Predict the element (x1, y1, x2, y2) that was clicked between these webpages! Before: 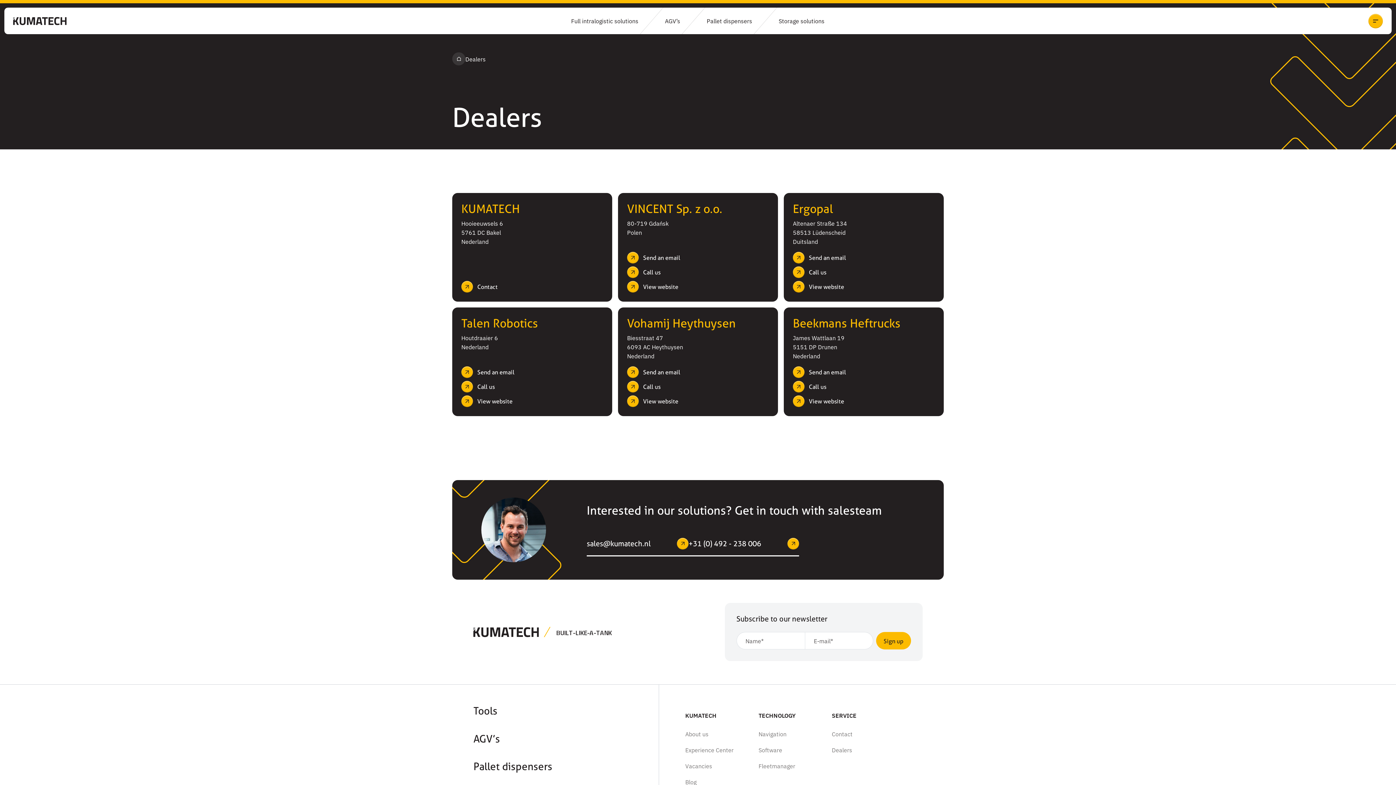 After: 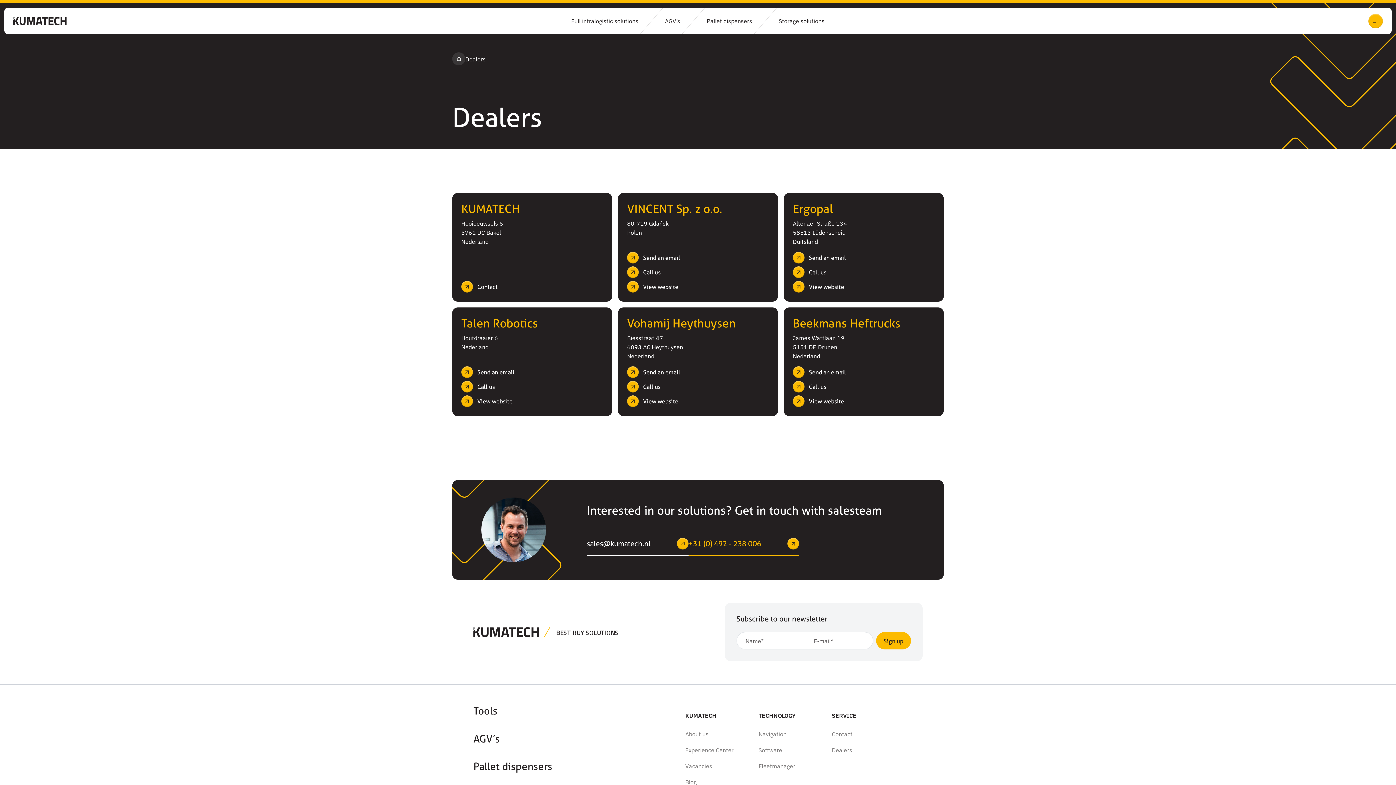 Action: bbox: (688, 532, 799, 556) label: +31 (0) 492 - 238 006